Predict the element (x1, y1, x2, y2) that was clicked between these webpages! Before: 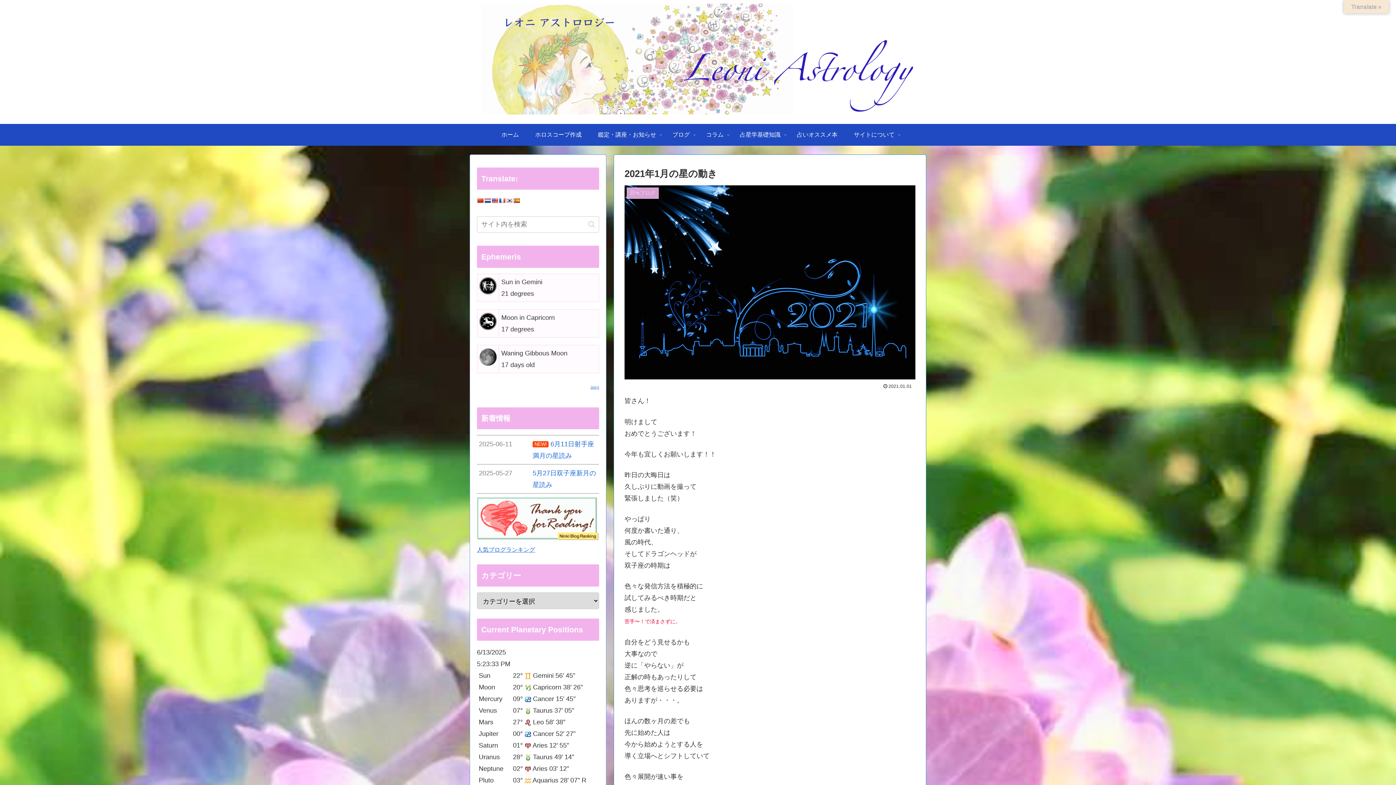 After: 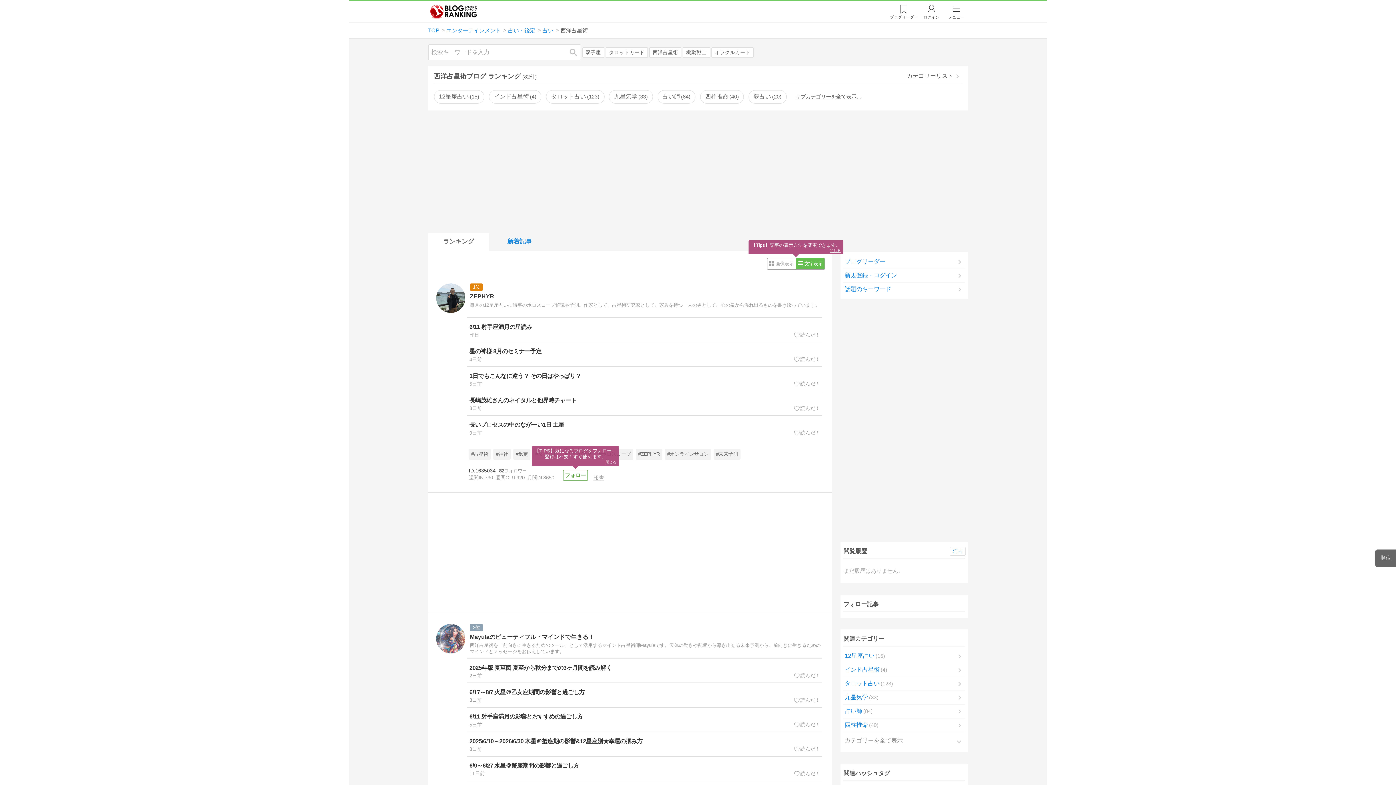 Action: label: 人気ブログランキング bbox: (477, 546, 535, 553)